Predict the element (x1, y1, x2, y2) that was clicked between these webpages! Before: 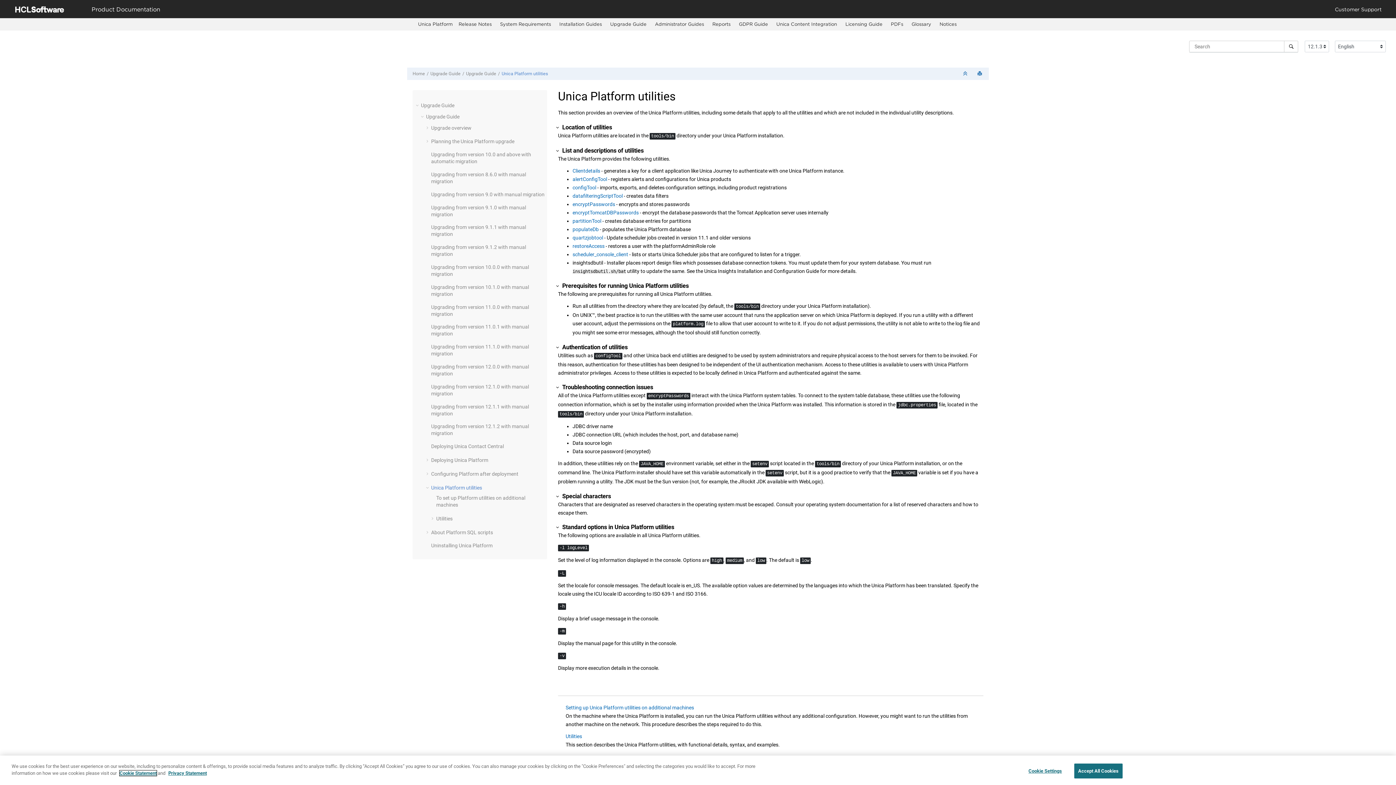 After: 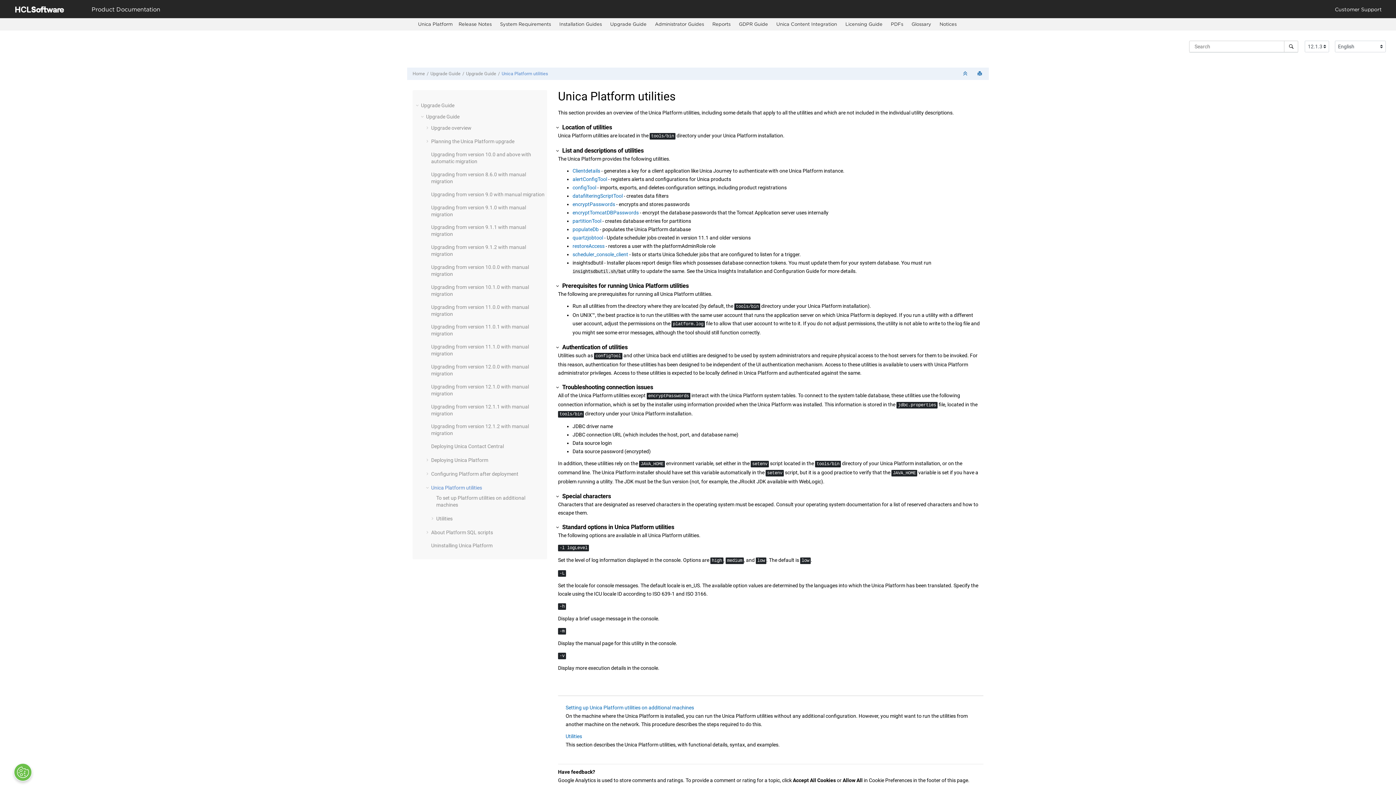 Action: bbox: (1074, 763, 1122, 778) label: Accept All Cookies